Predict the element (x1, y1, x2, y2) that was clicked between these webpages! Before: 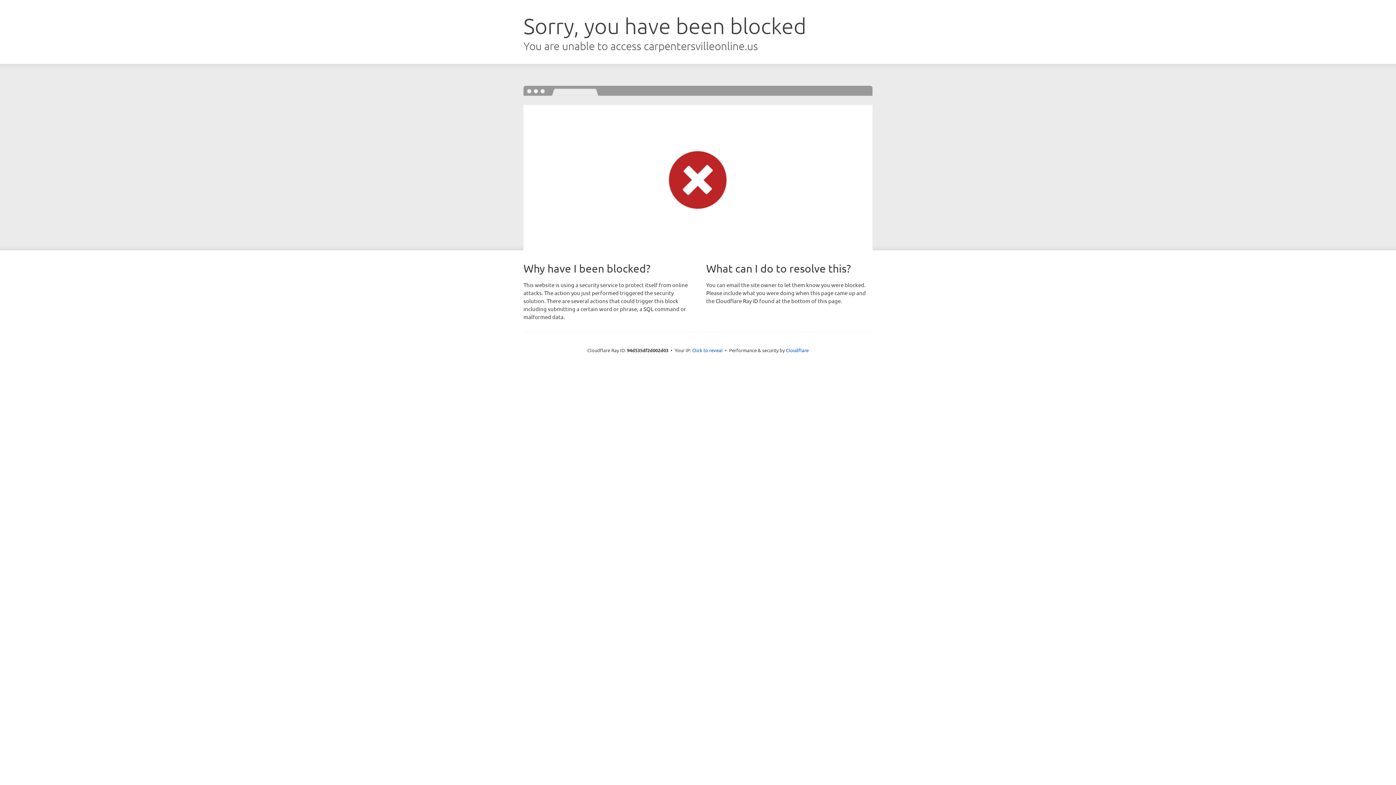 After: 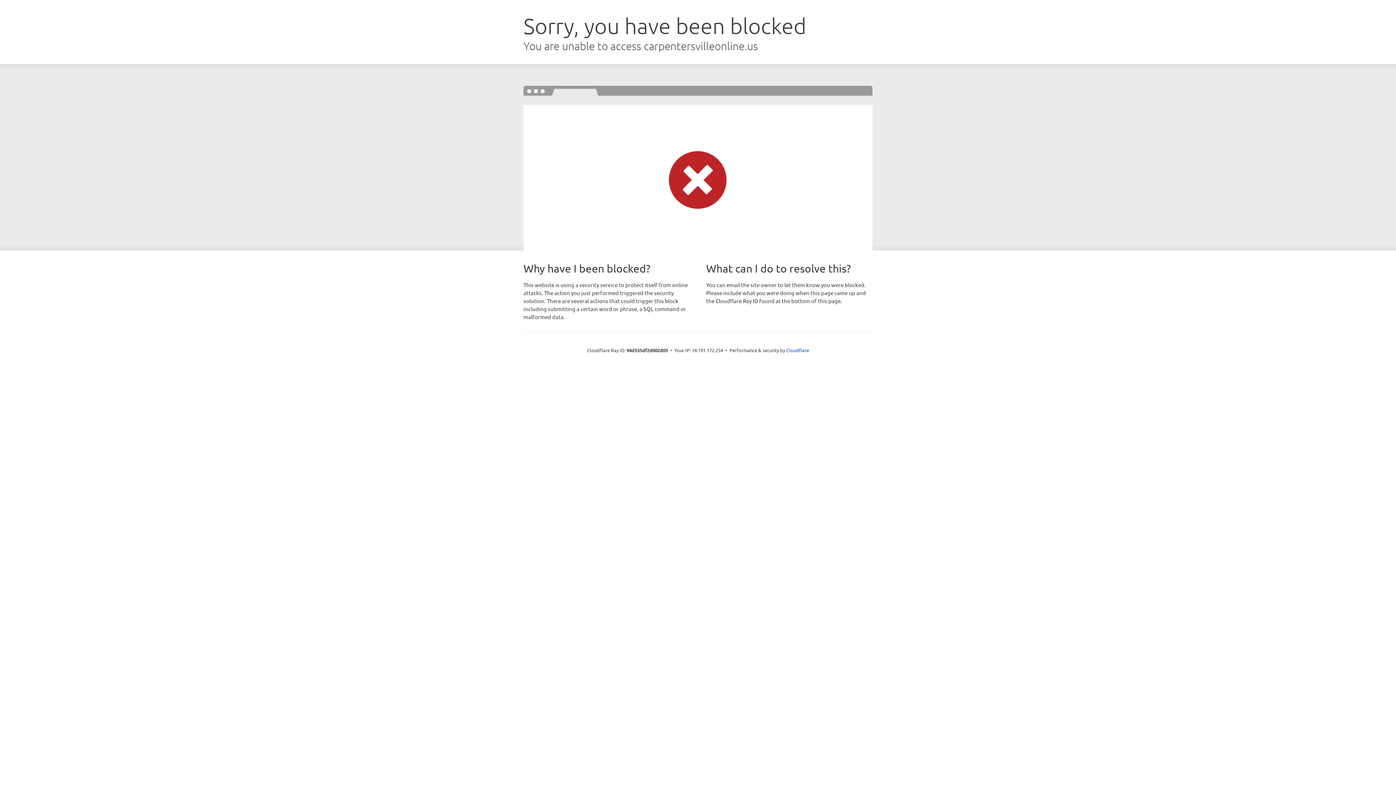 Action: label: Click to reveal bbox: (692, 346, 722, 353)